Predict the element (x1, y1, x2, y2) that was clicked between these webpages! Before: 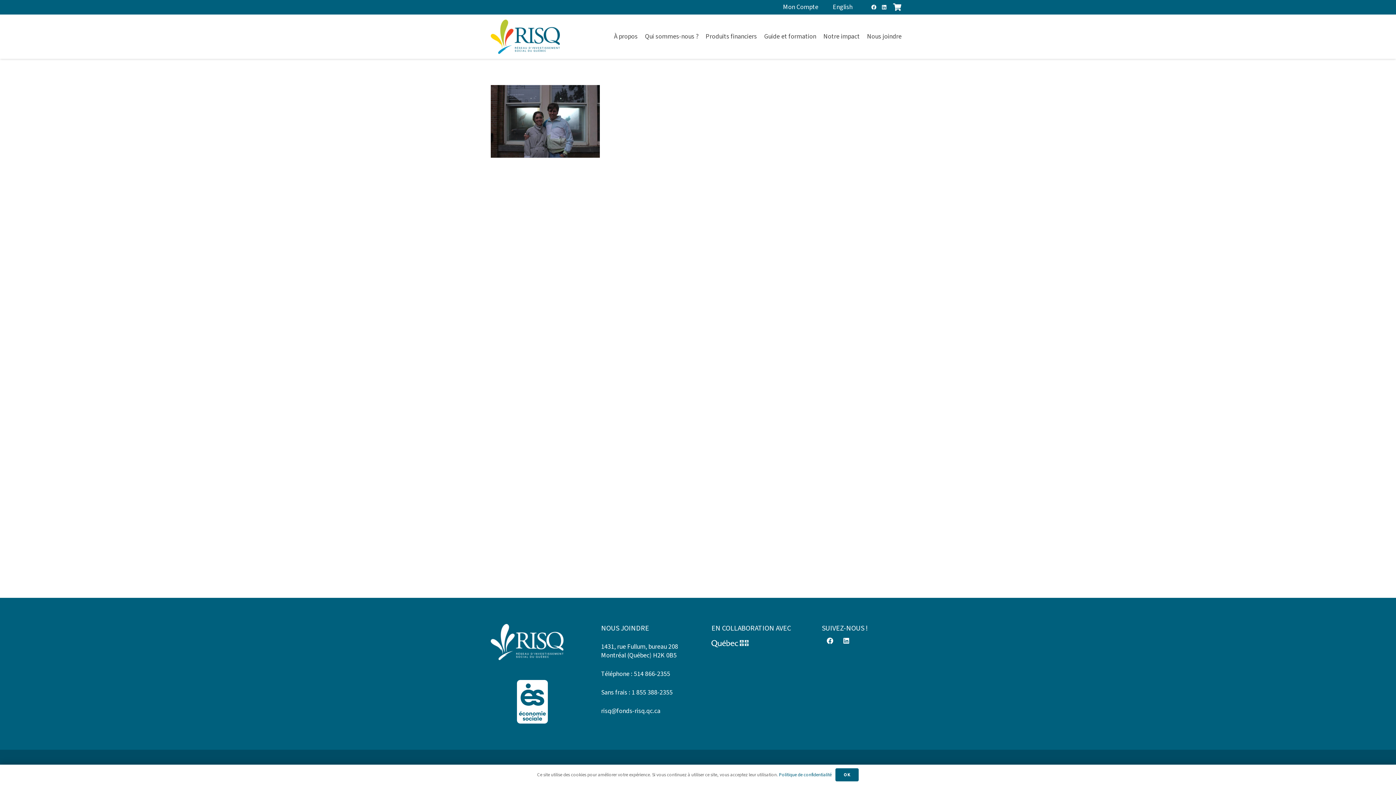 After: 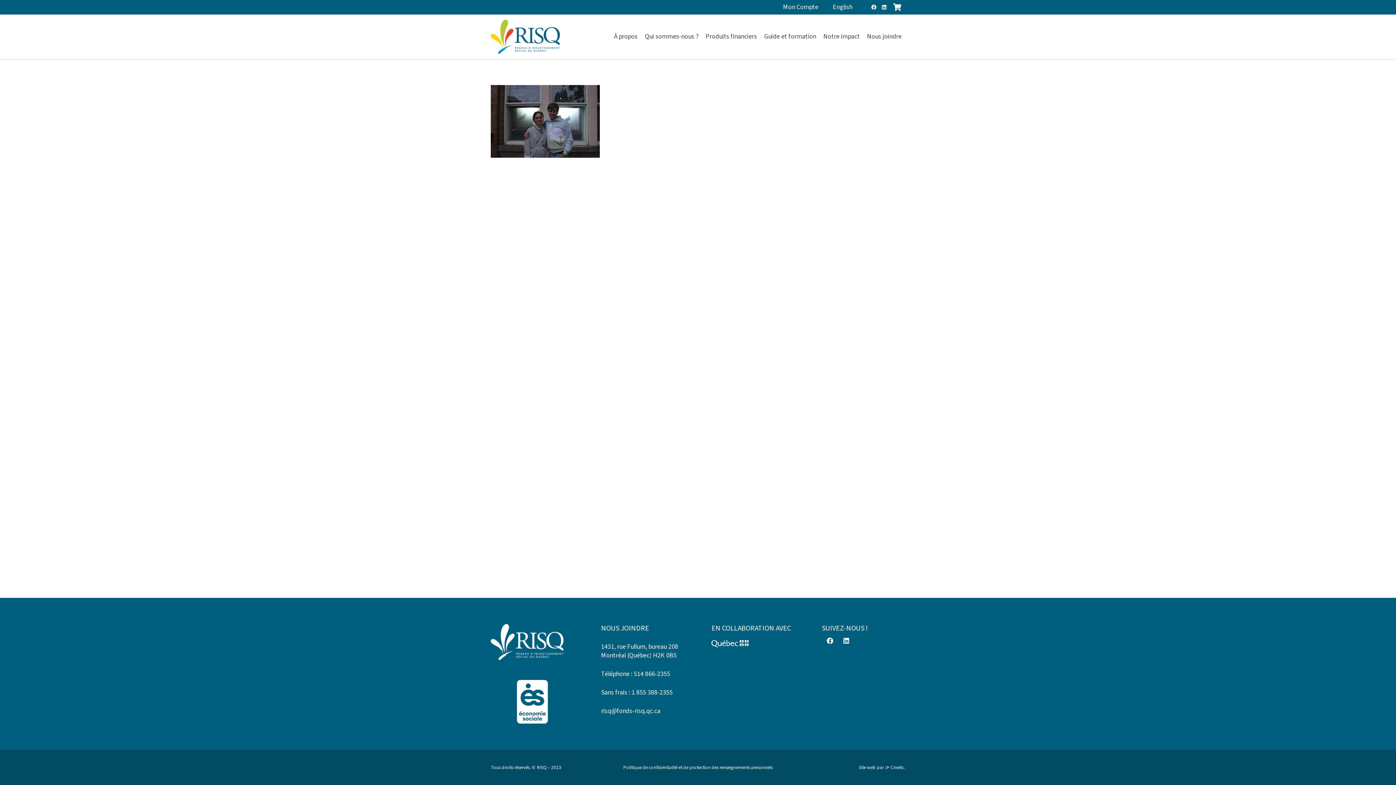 Action: label: OK bbox: (835, 768, 859, 781)